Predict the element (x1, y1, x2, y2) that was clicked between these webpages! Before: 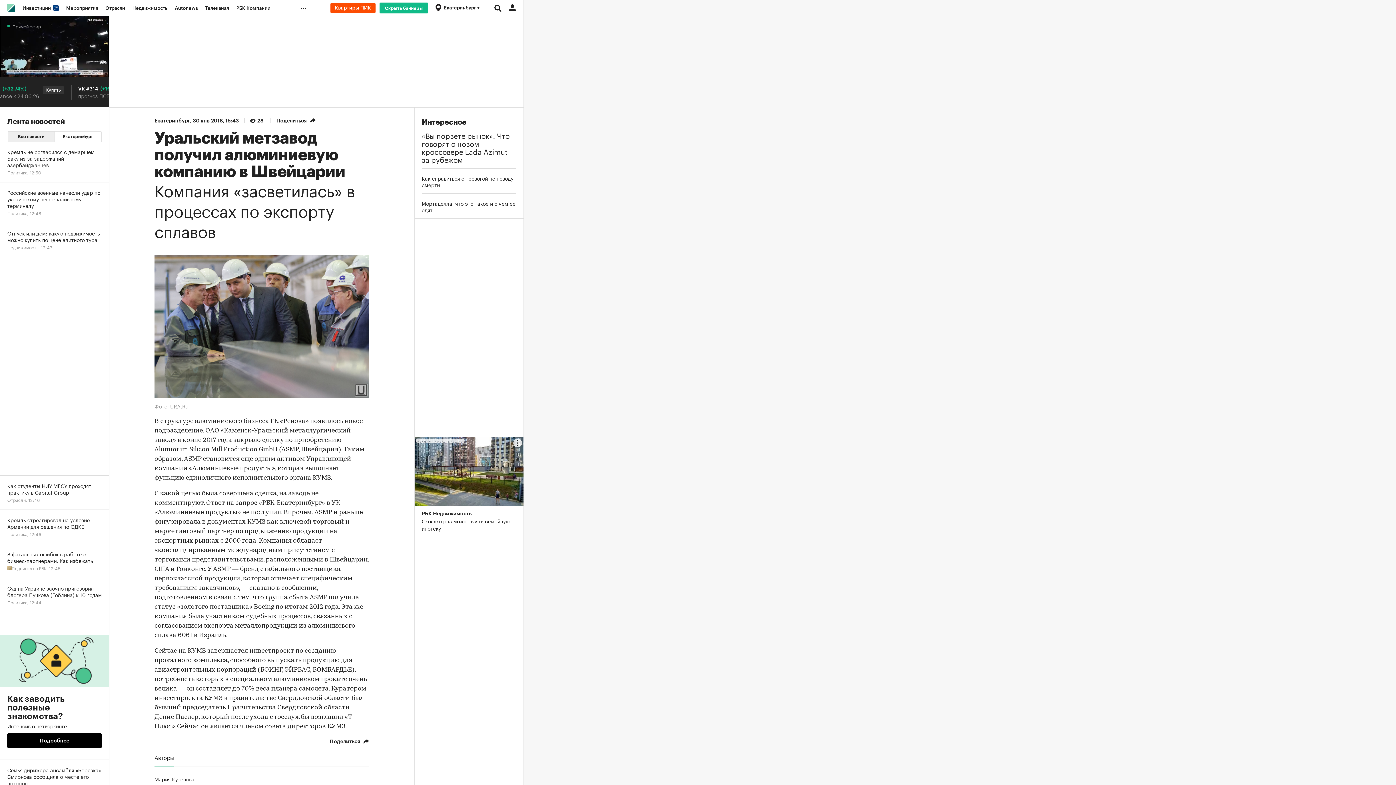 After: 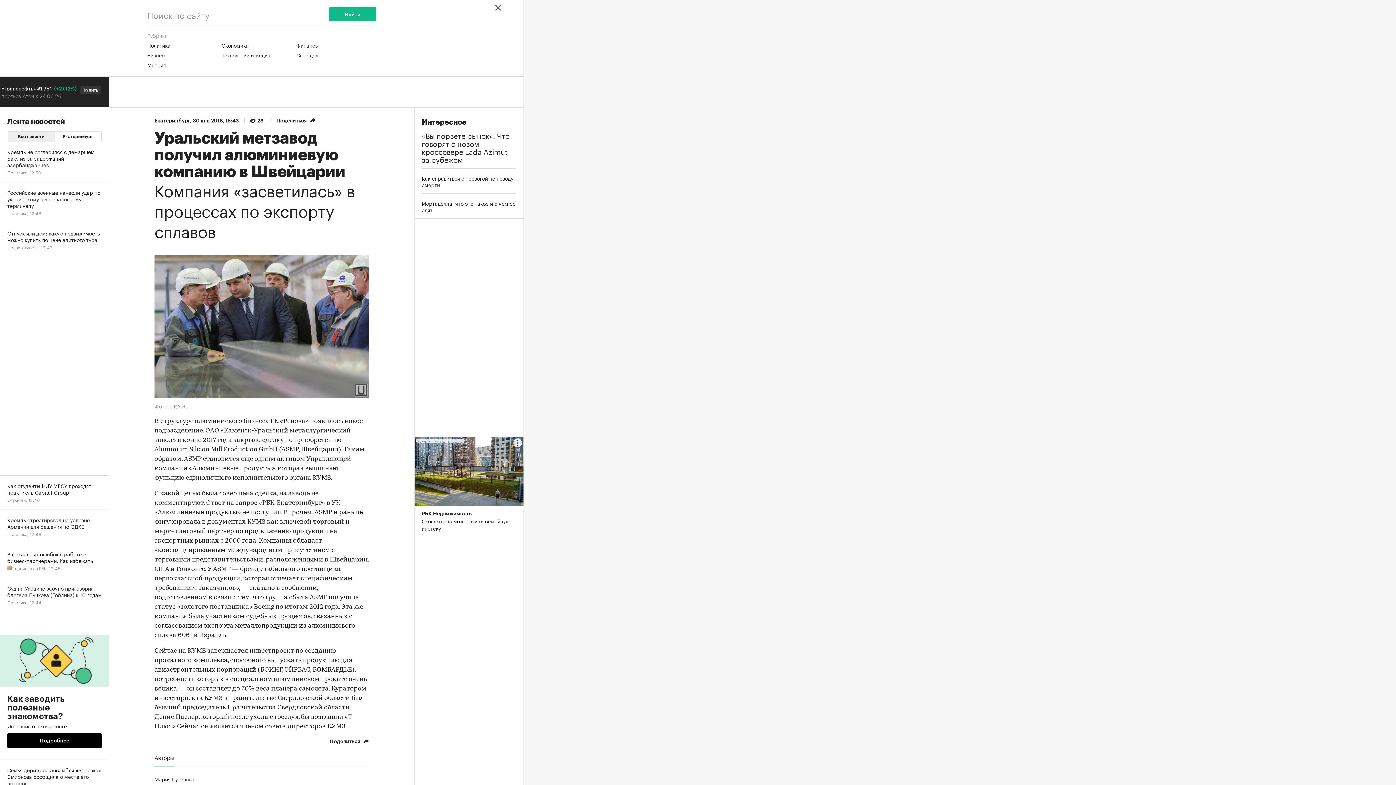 Action: bbox: (490, 0, 505, 16)